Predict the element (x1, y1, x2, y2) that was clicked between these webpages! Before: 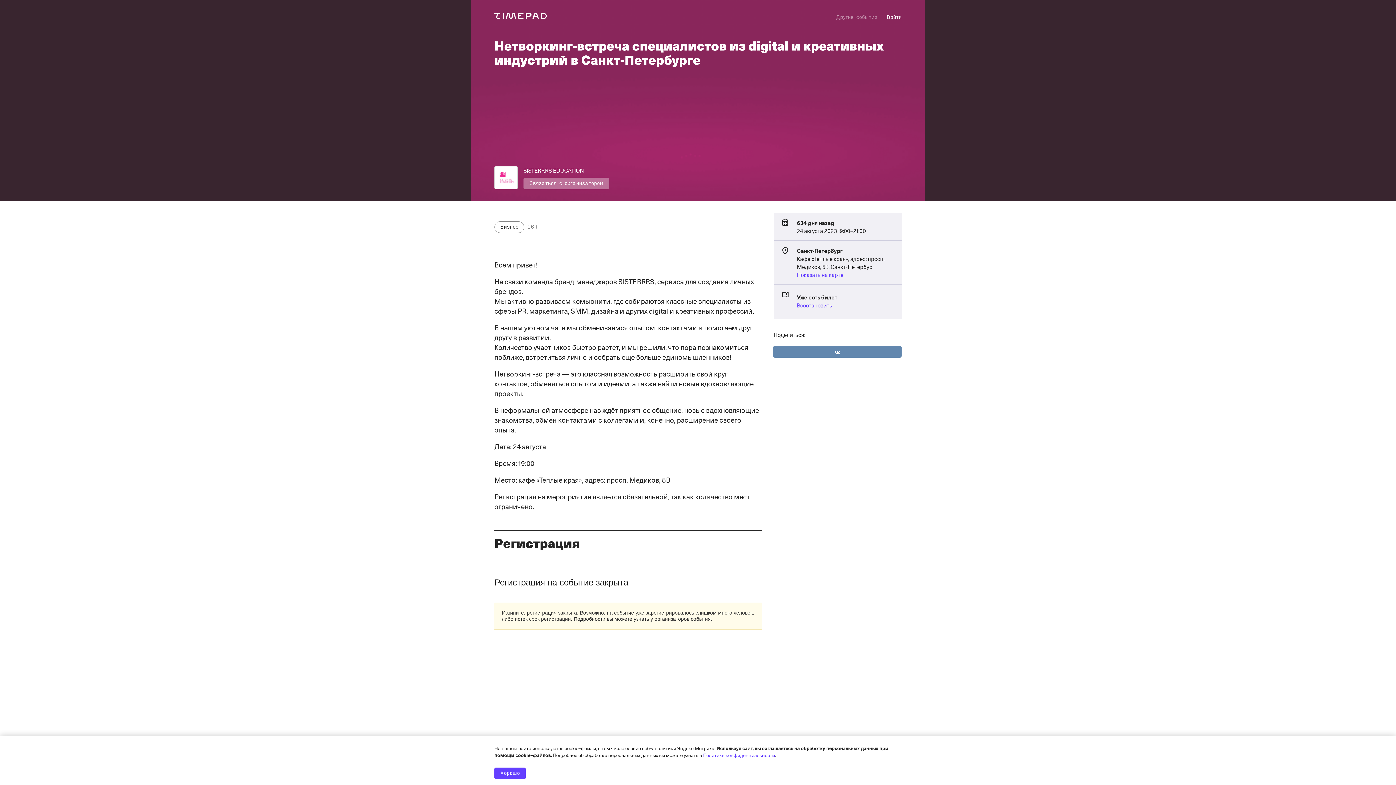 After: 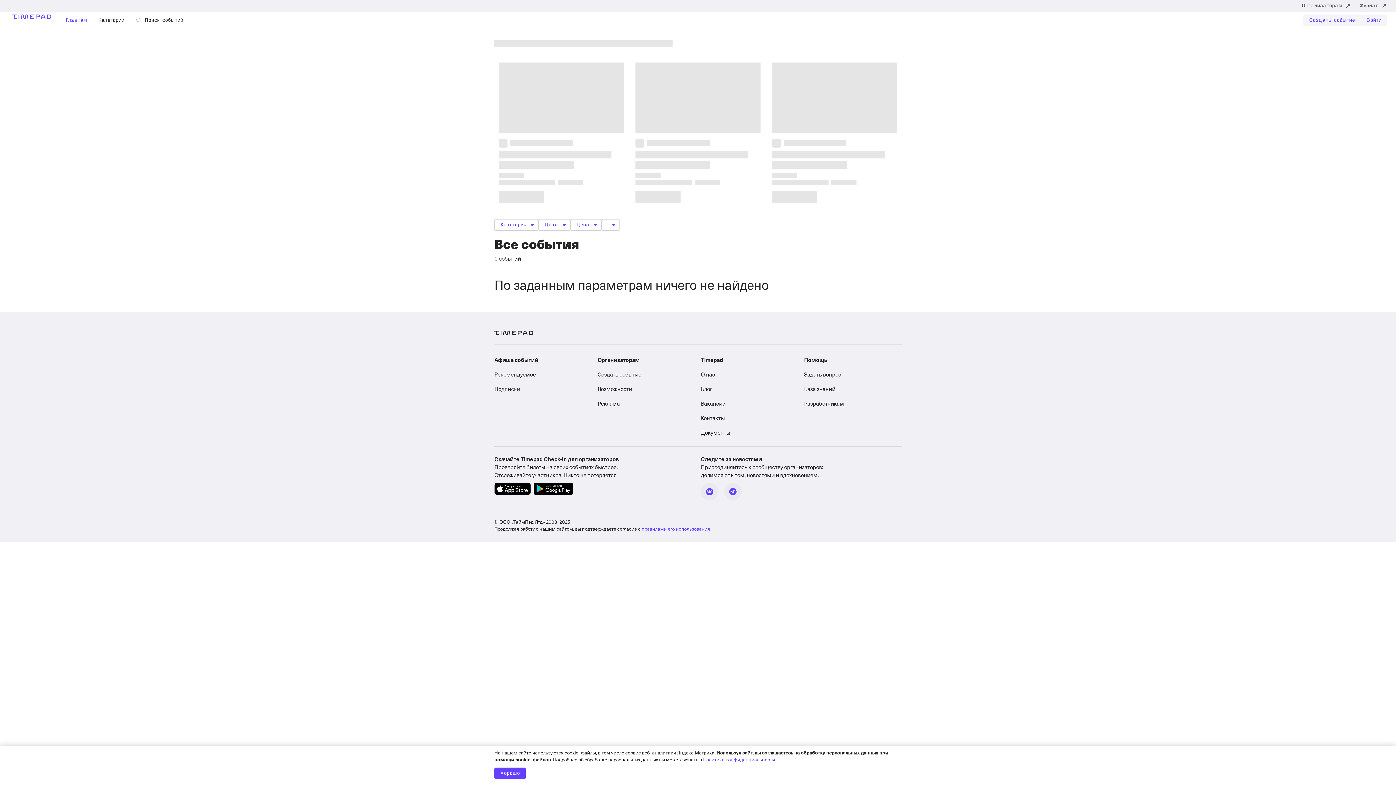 Action: bbox: (836, 11, 877, 23) label: Другие события